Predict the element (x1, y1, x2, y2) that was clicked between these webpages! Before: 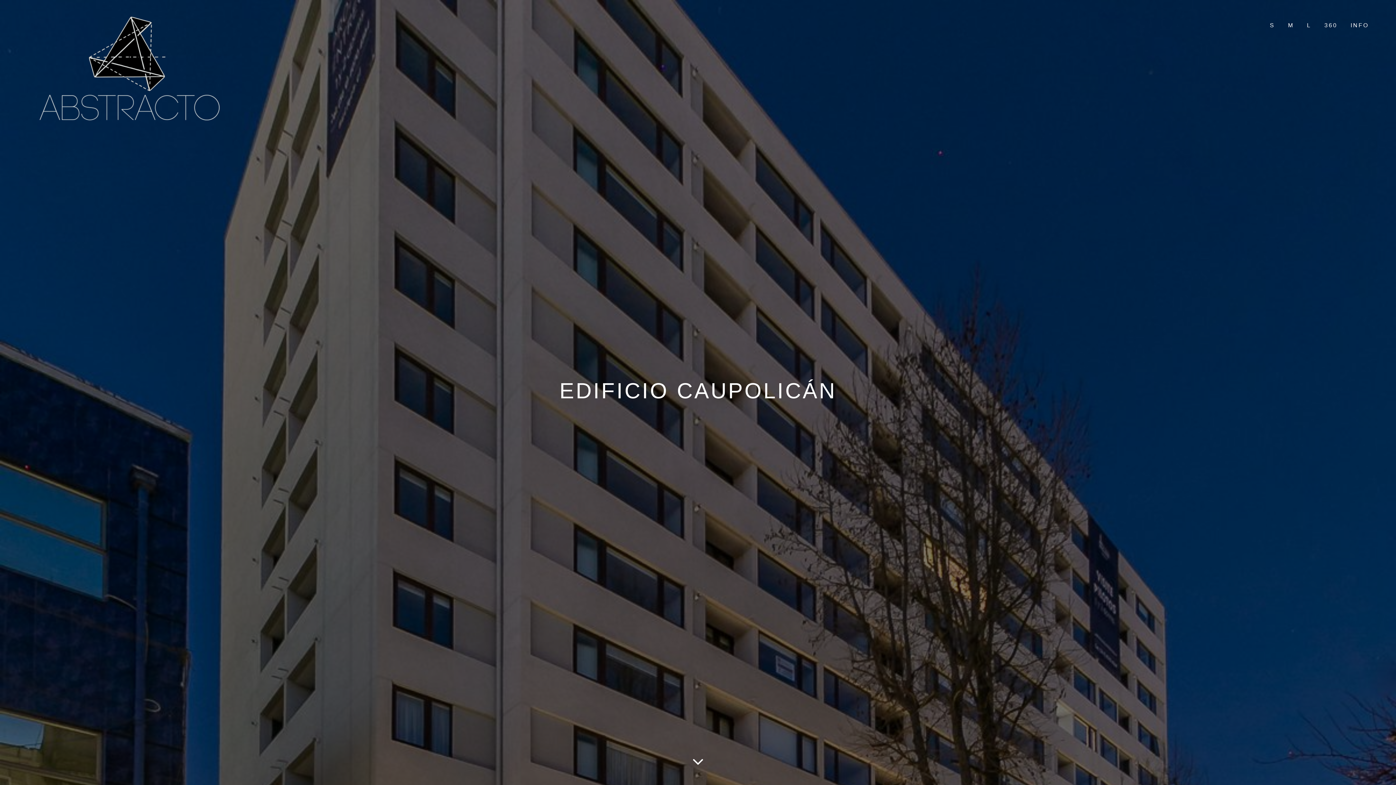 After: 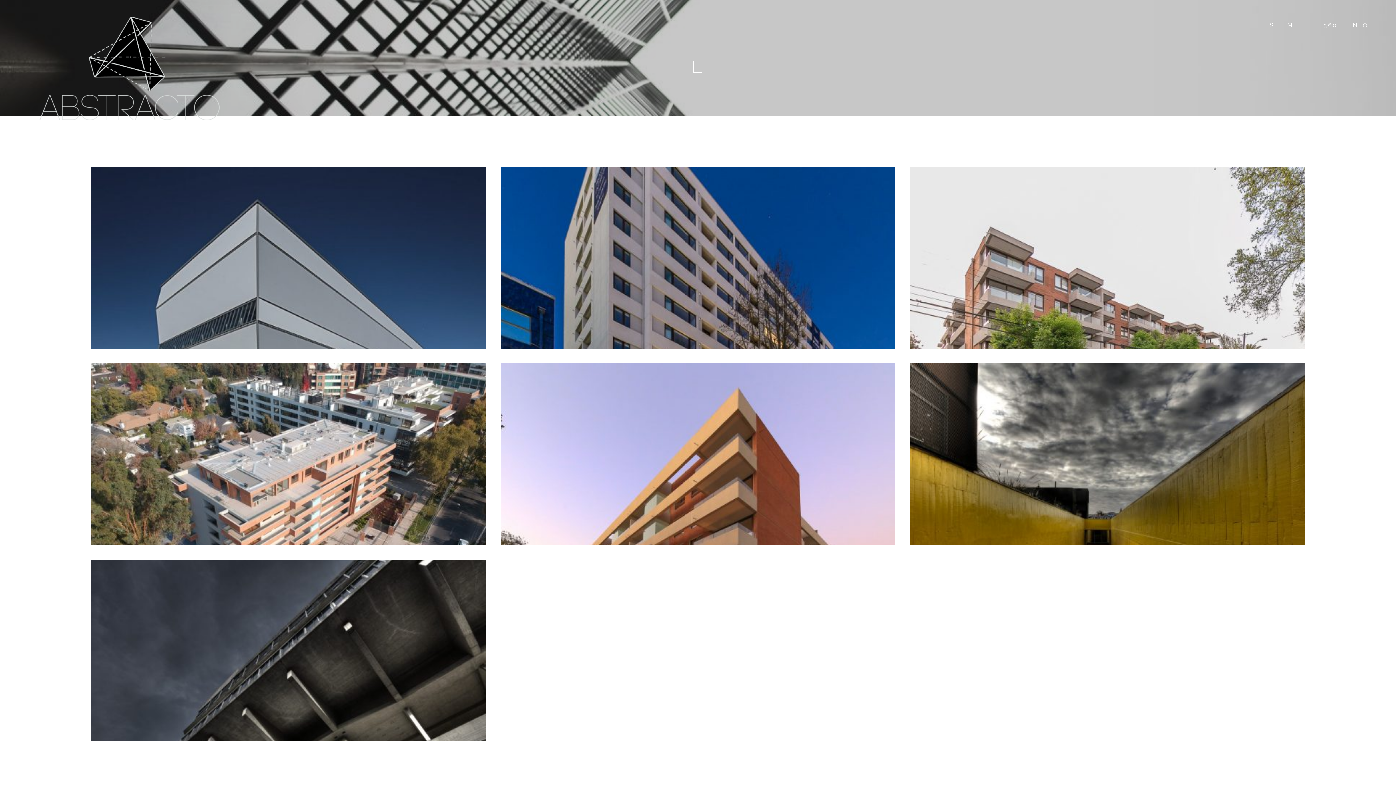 Action: label: L bbox: (1307, 16, 1311, 34)